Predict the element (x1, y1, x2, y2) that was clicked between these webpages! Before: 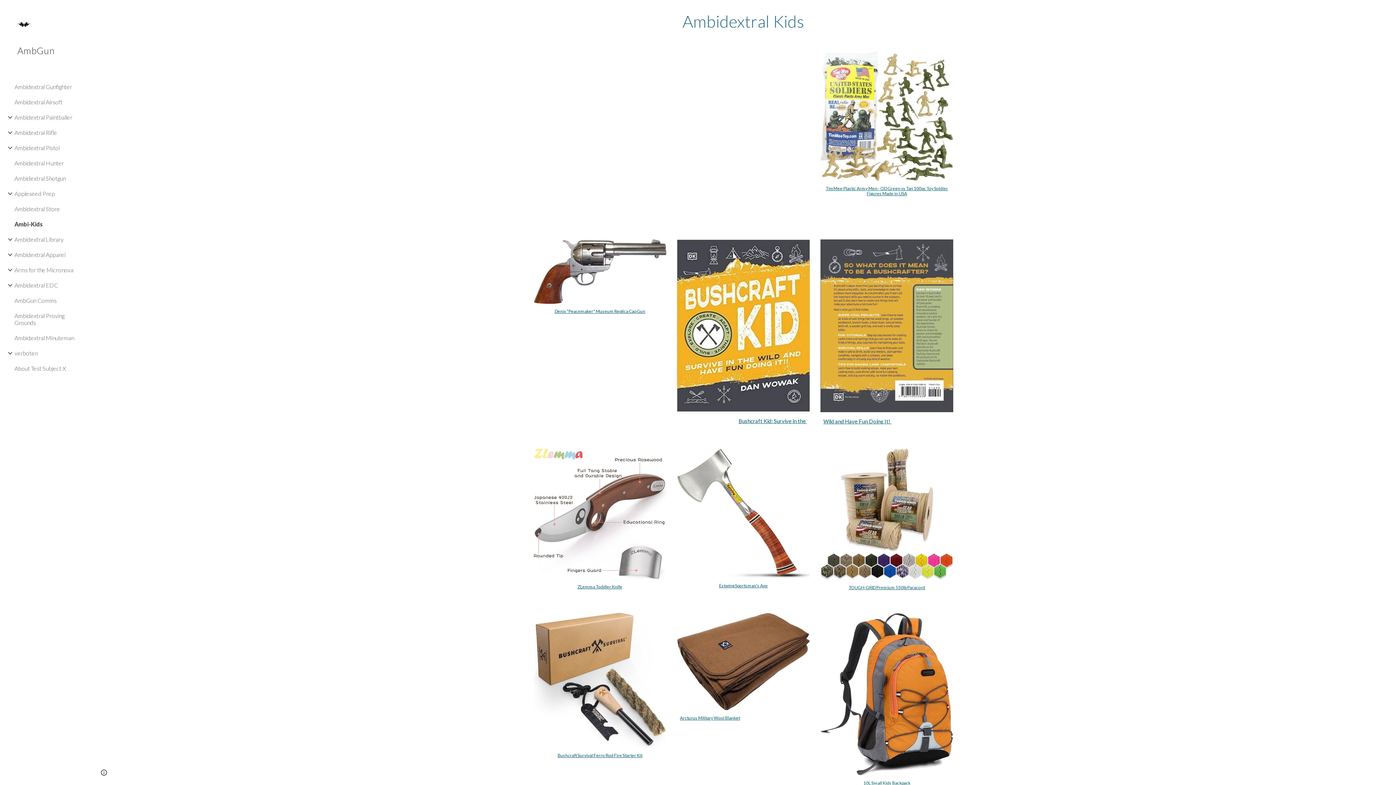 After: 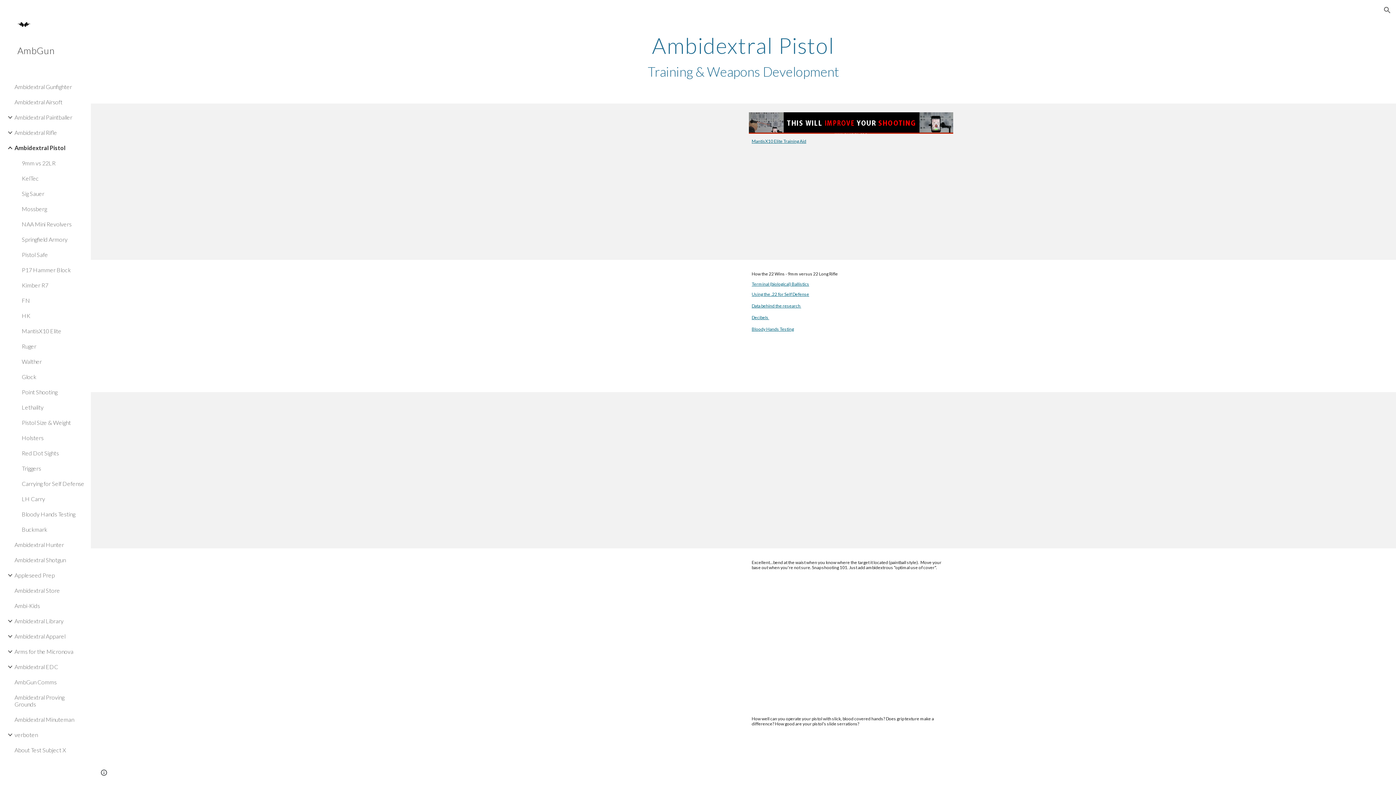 Action: bbox: (13, 140, 86, 155) label: Ambidextral Pistol